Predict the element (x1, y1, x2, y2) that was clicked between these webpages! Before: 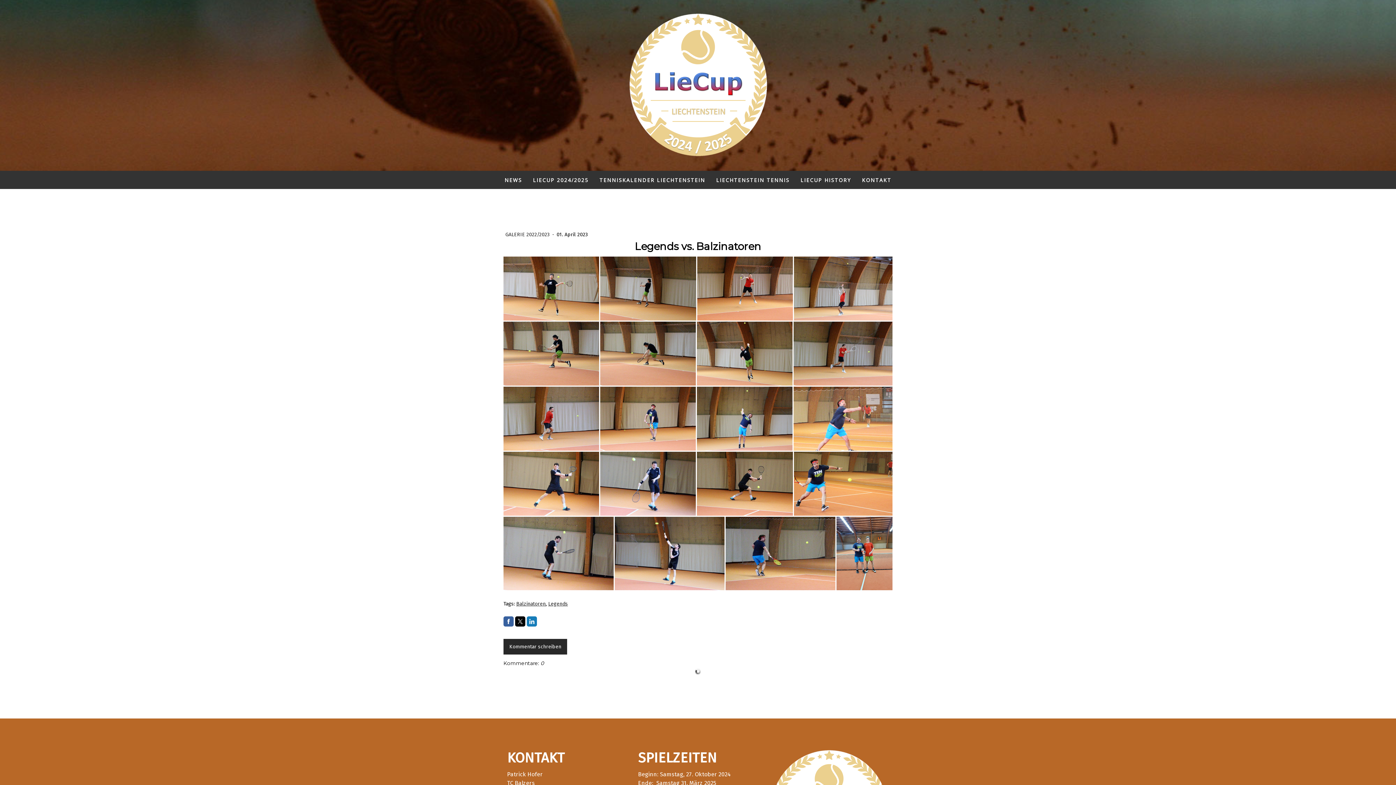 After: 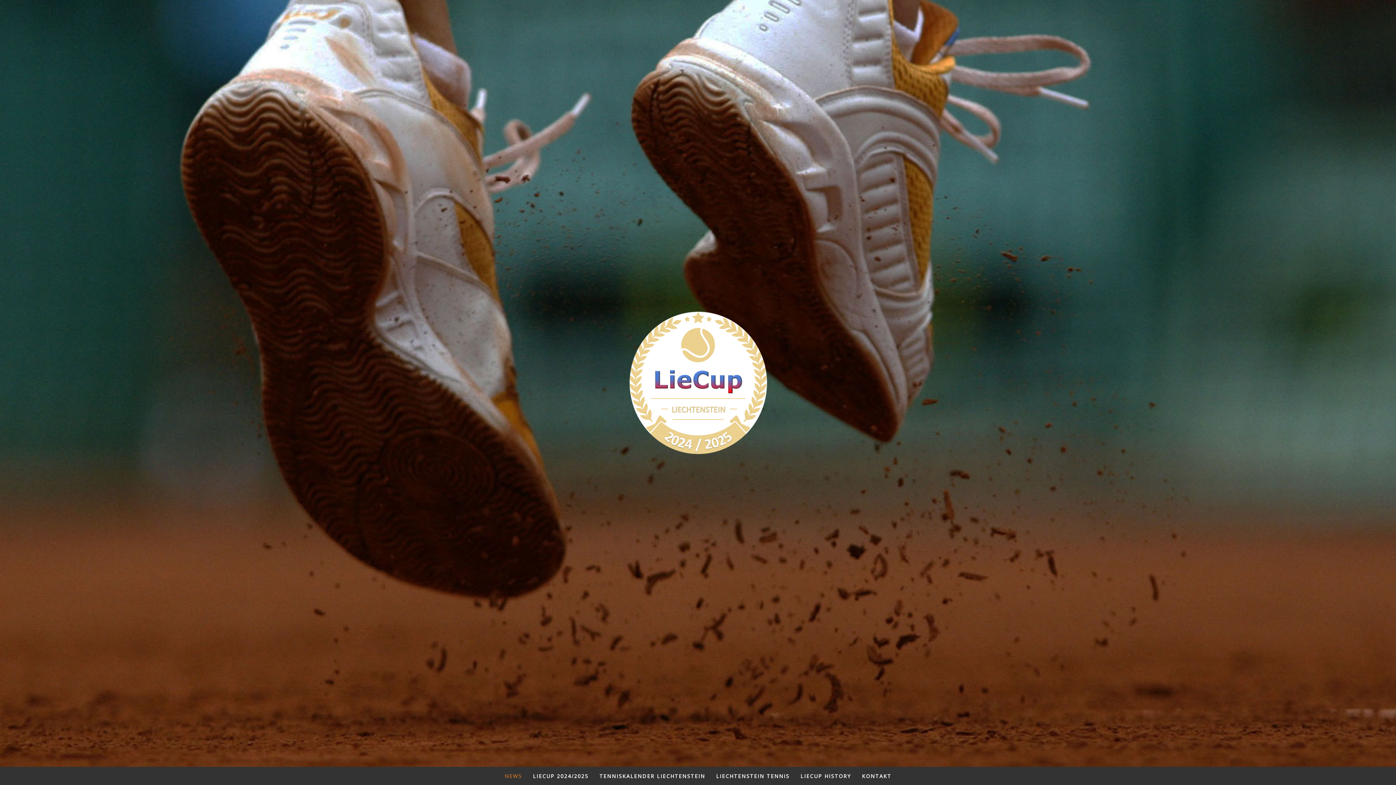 Action: bbox: (499, 170, 527, 189) label: NEWS